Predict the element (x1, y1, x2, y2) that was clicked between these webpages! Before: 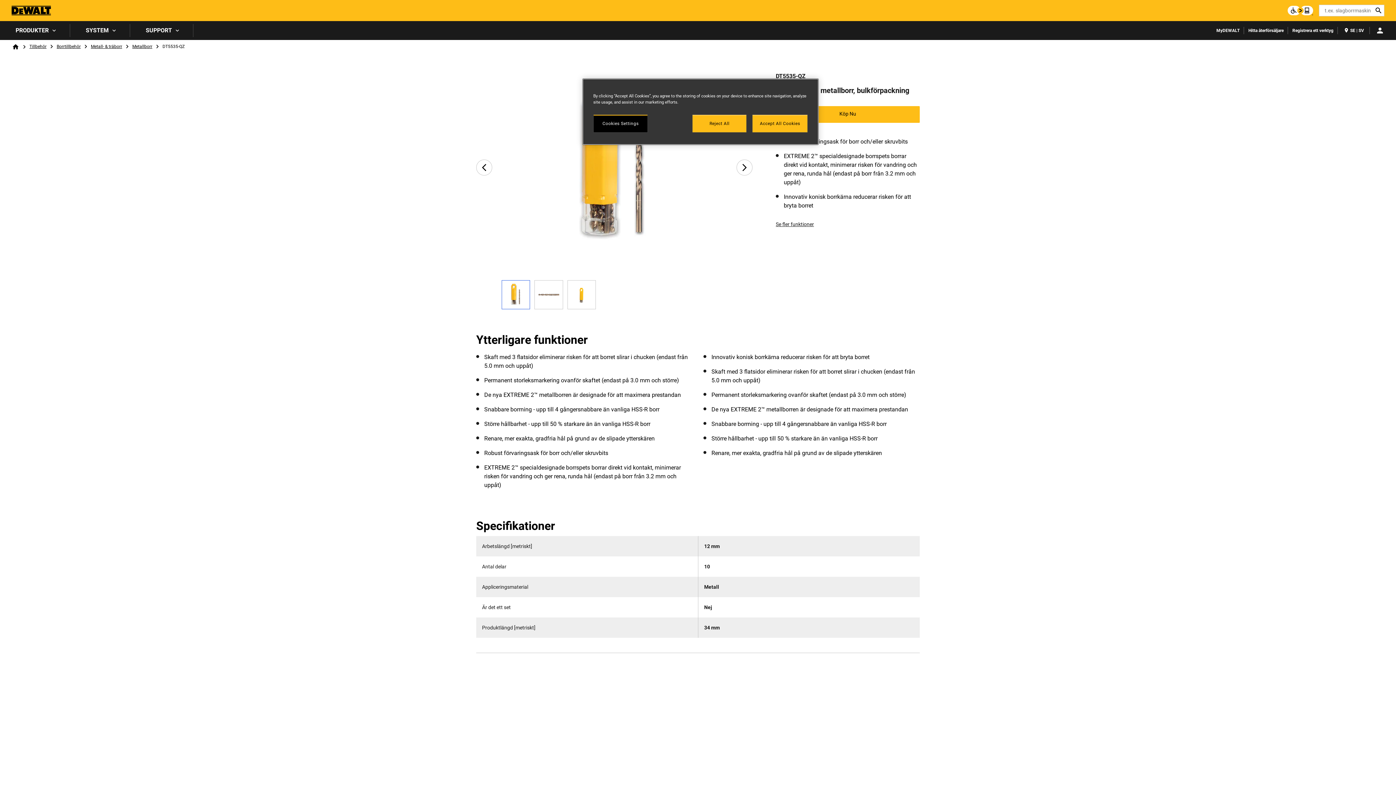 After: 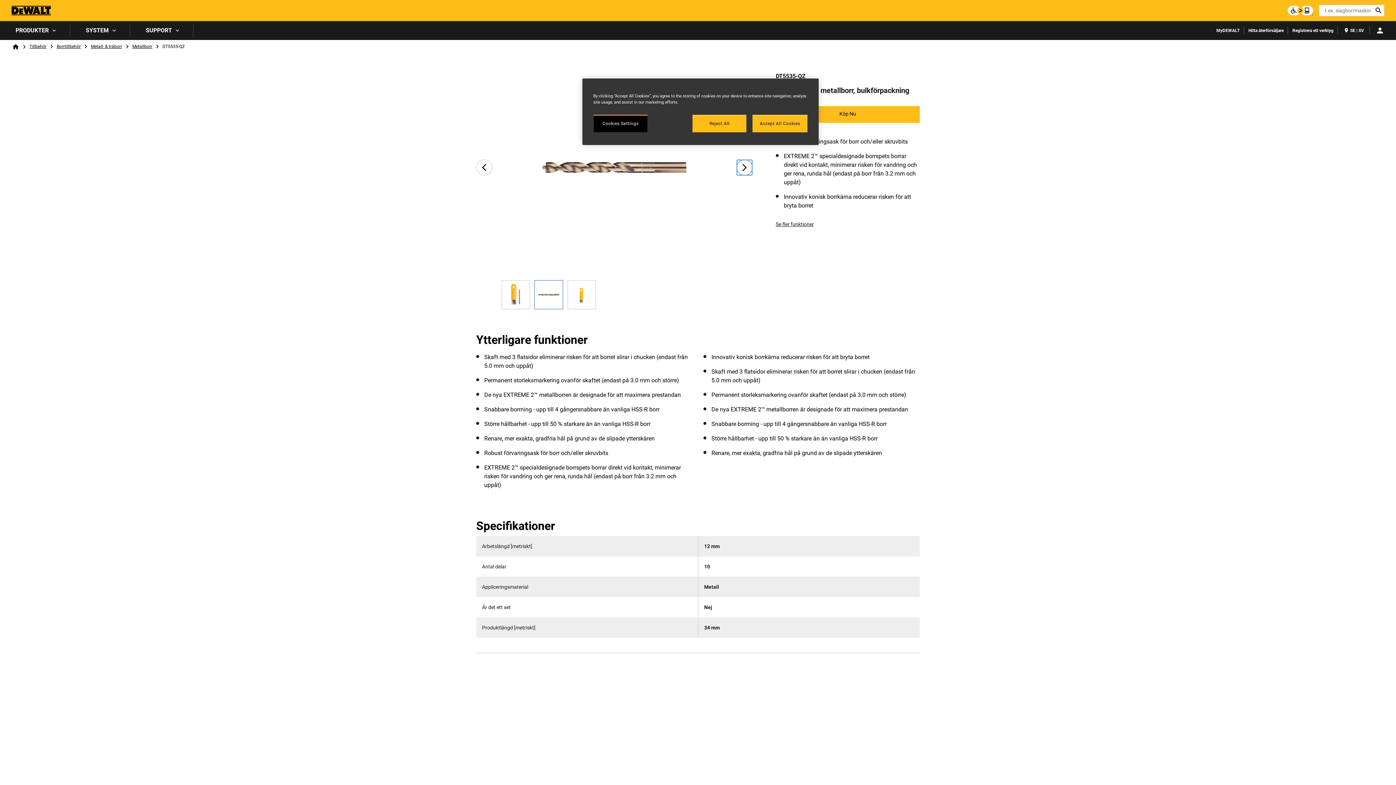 Action: bbox: (736, 159, 752, 175) label: Next